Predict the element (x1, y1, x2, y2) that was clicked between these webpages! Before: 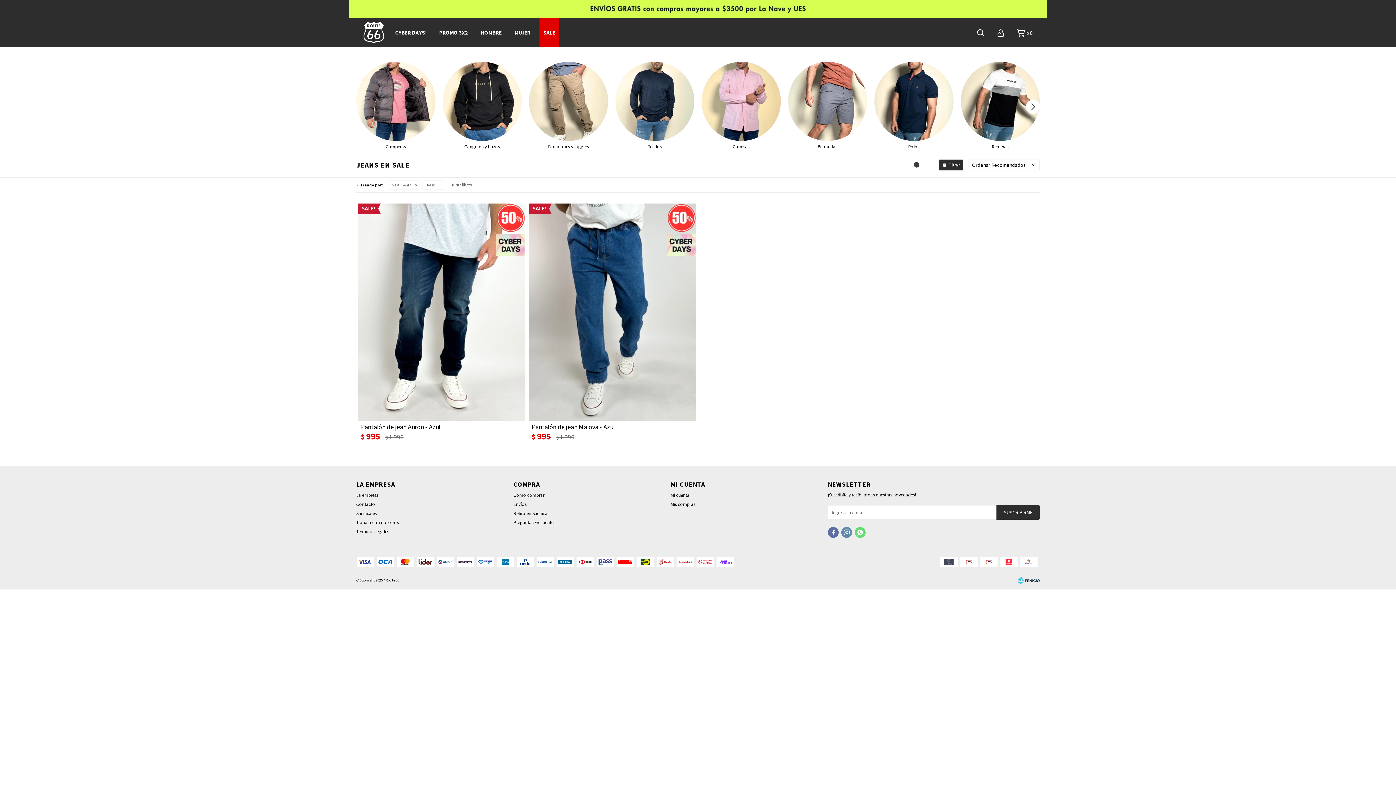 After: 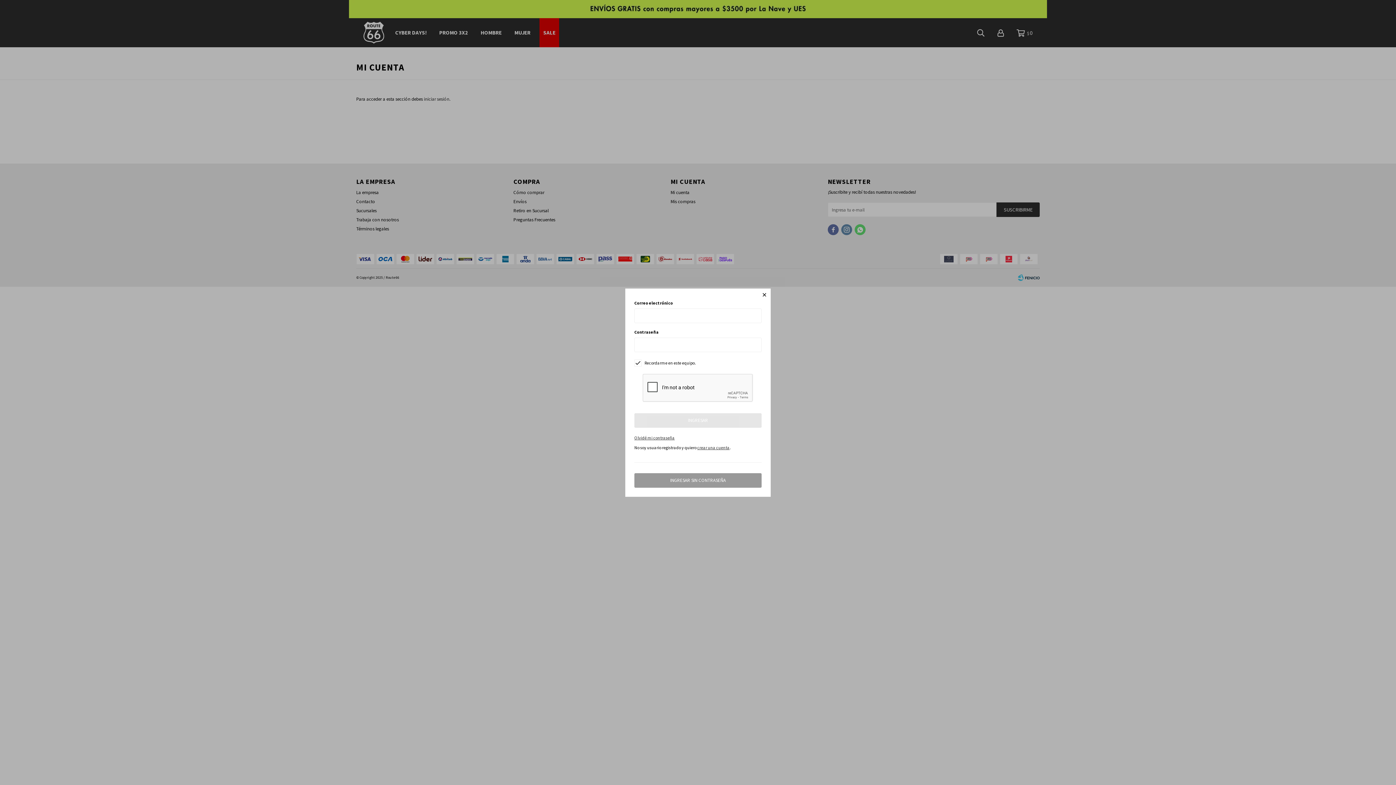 Action: label: Mis compras bbox: (670, 501, 695, 507)